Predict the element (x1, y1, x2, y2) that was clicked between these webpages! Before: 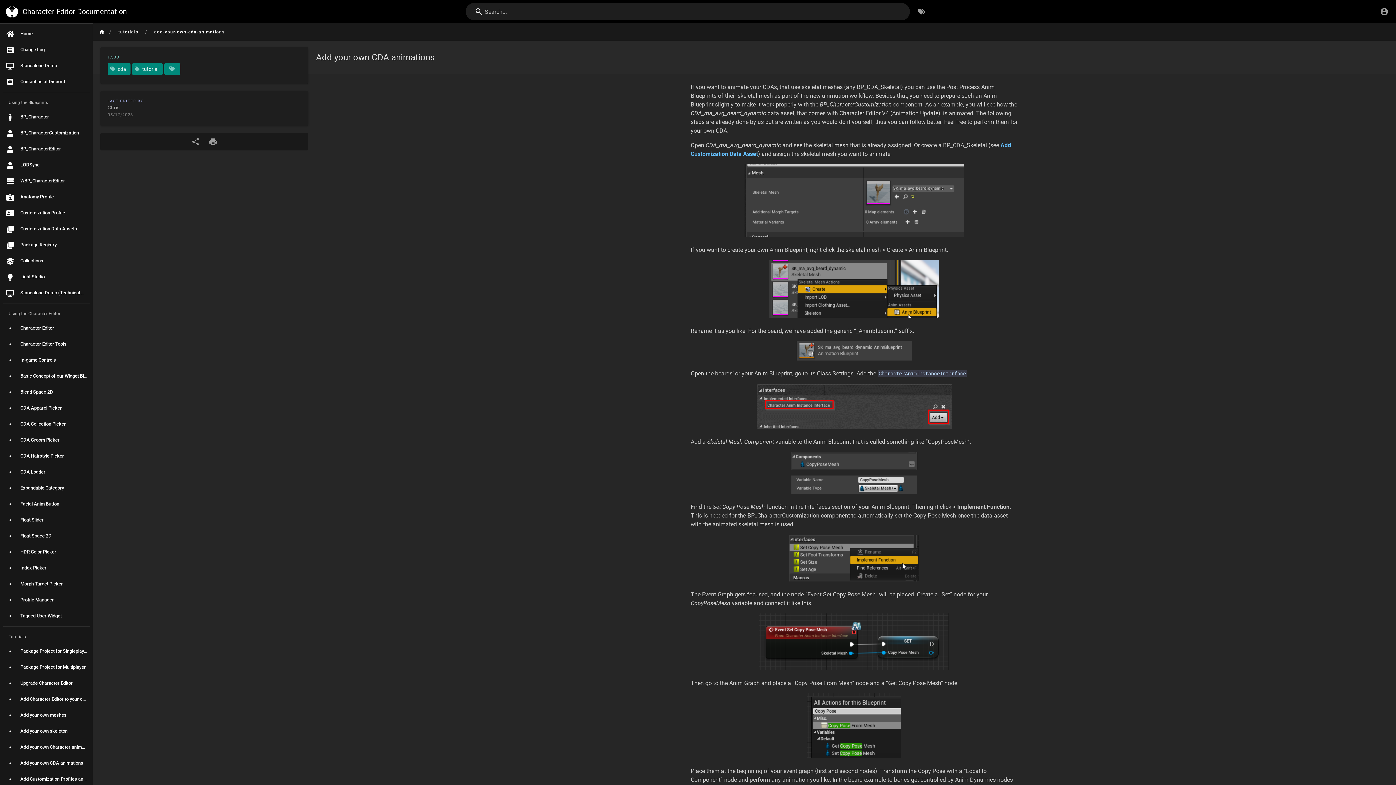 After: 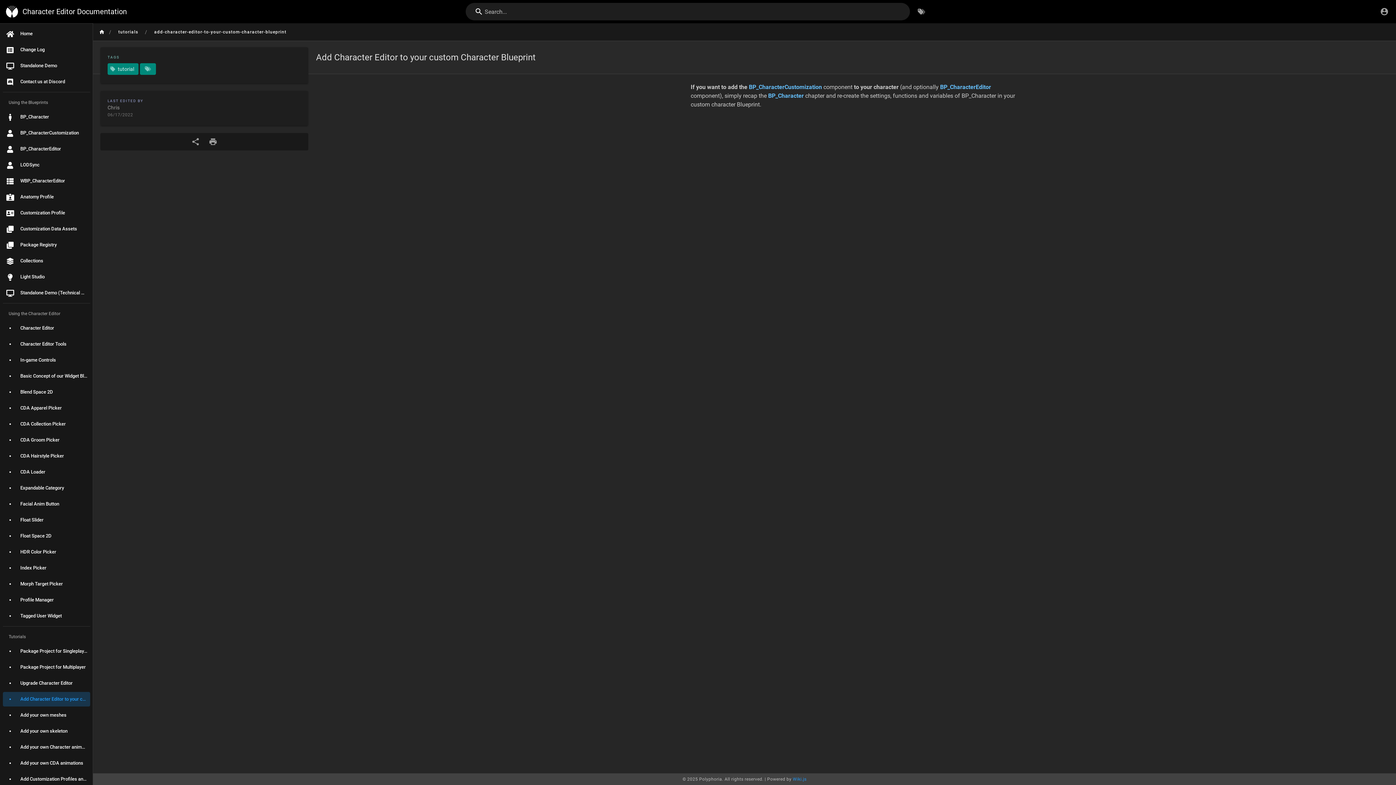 Action: label: Add Character Editor to your custom Character Blueprint bbox: (2, 692, 90, 706)